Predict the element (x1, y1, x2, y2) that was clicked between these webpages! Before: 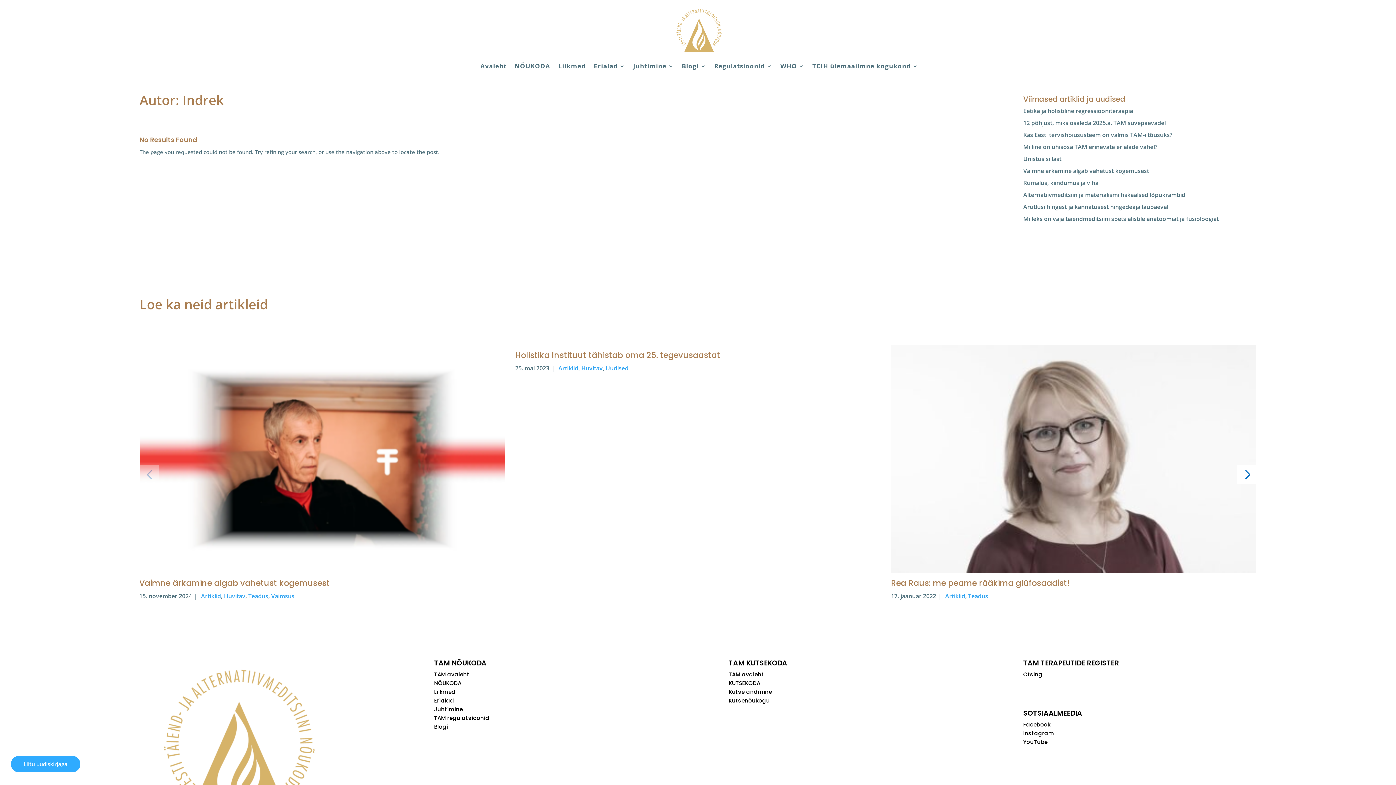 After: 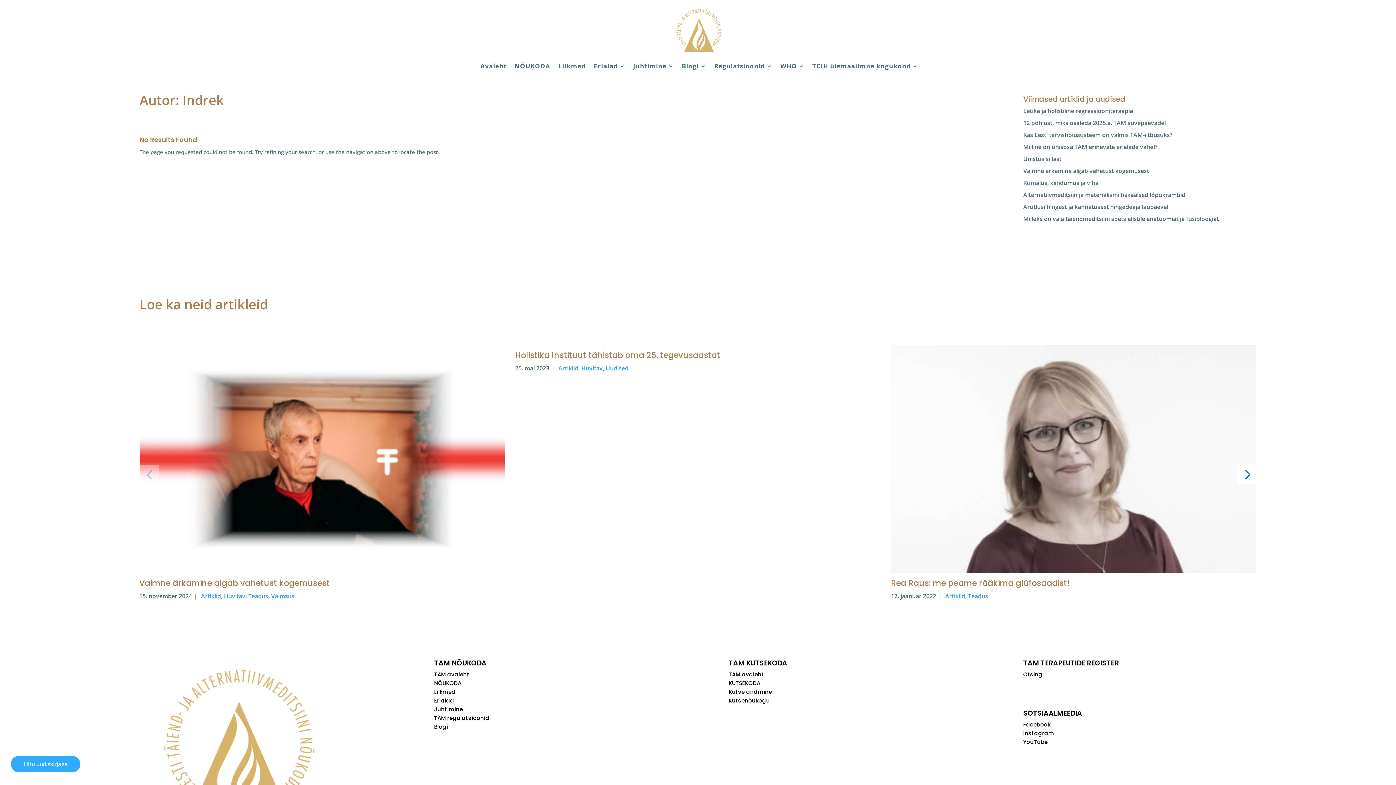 Action: label: YouTube bbox: (1023, 738, 1047, 746)